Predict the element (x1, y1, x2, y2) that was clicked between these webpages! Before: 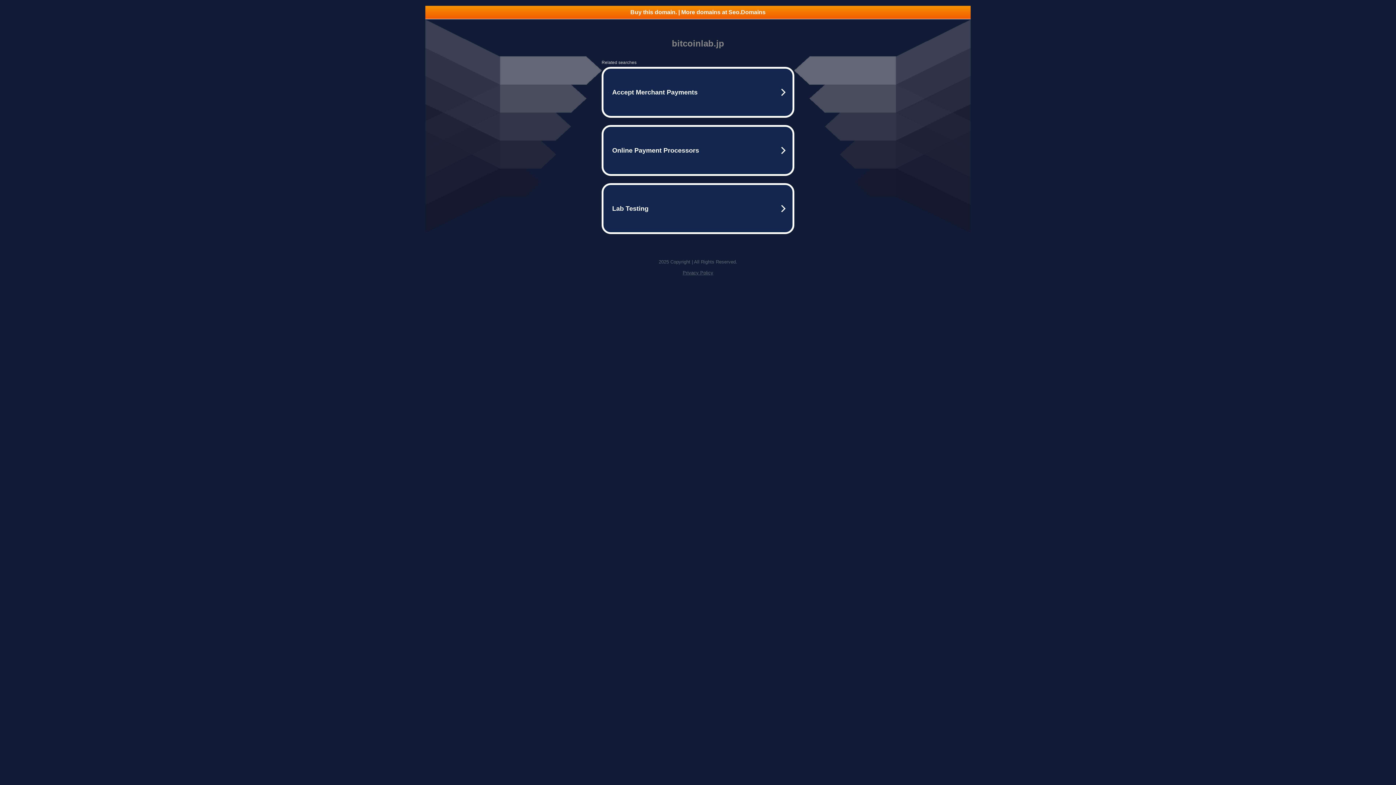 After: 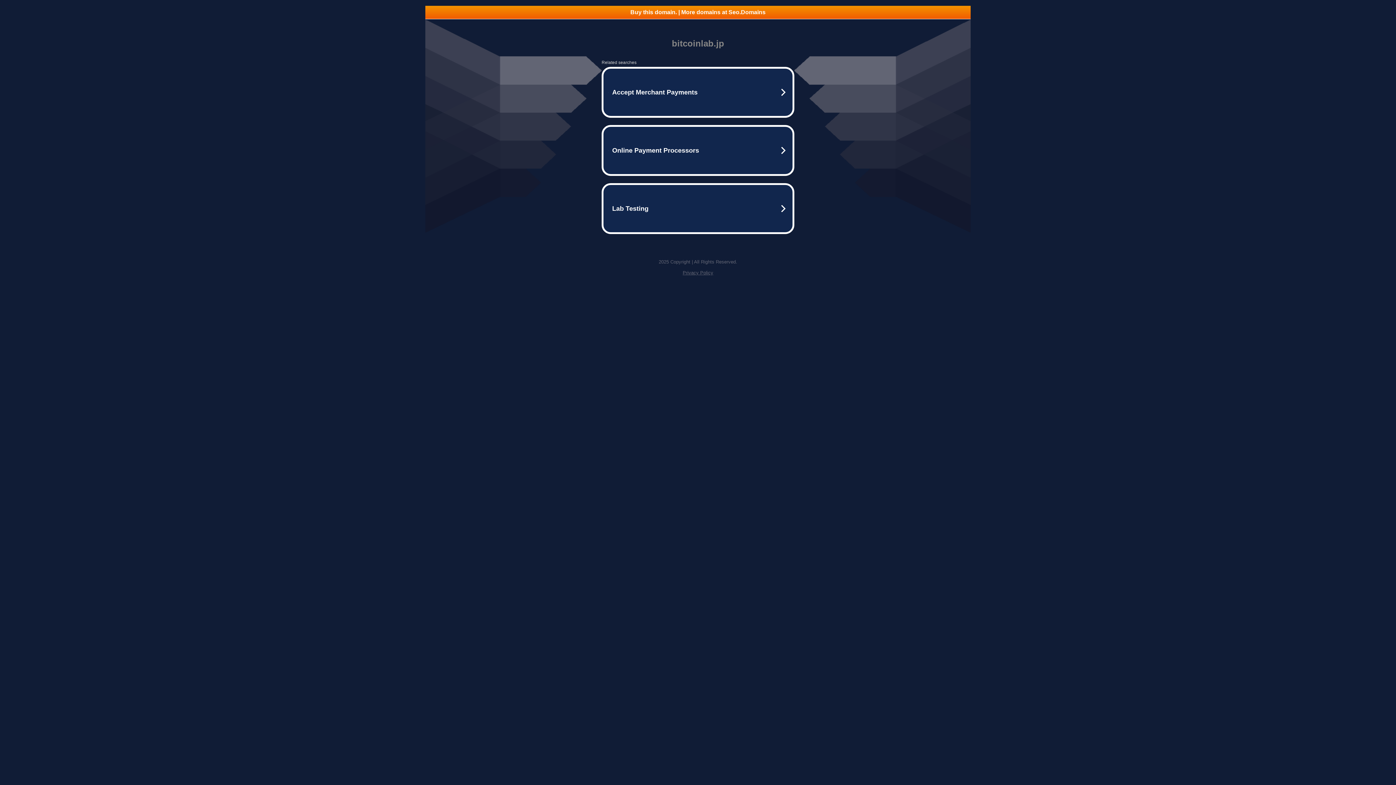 Action: bbox: (682, 270, 713, 275) label: Privacy Policy